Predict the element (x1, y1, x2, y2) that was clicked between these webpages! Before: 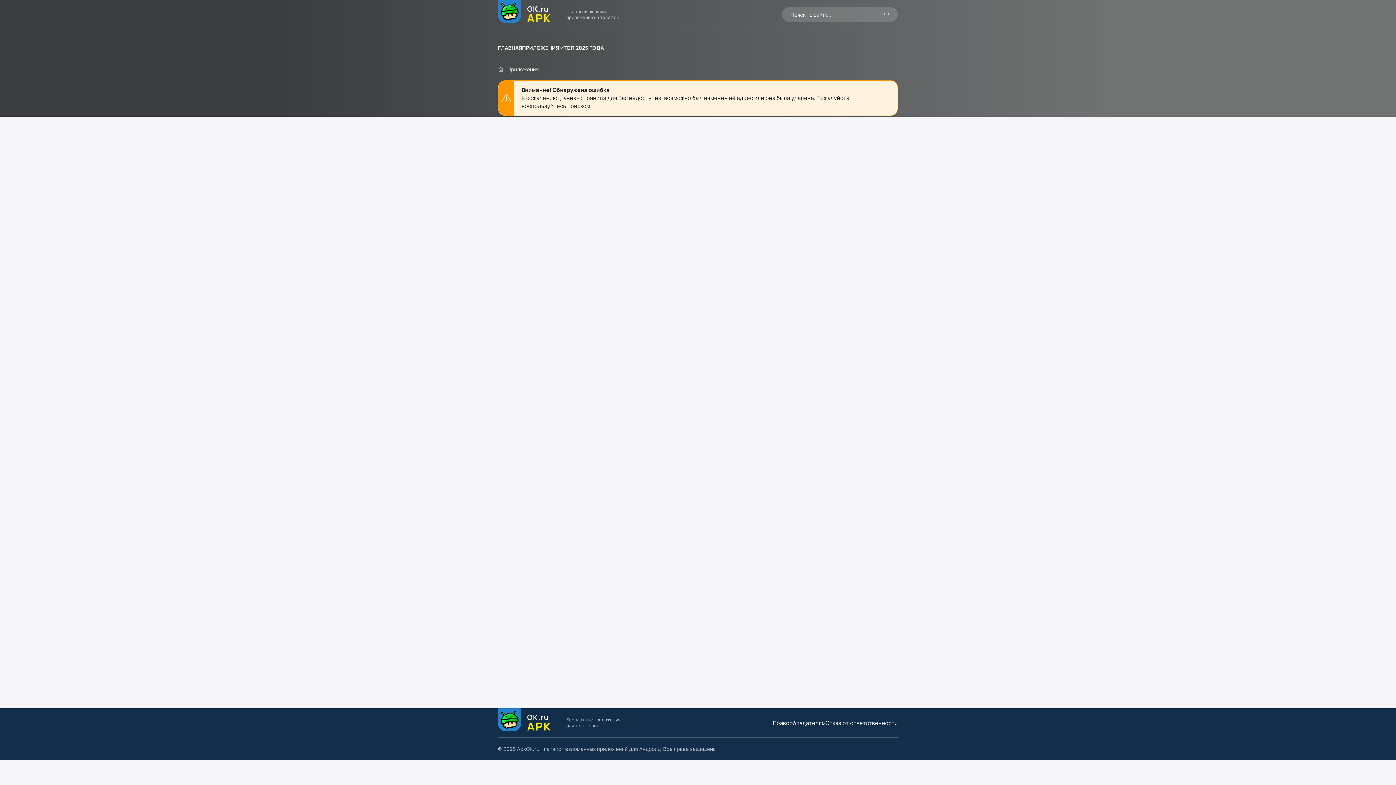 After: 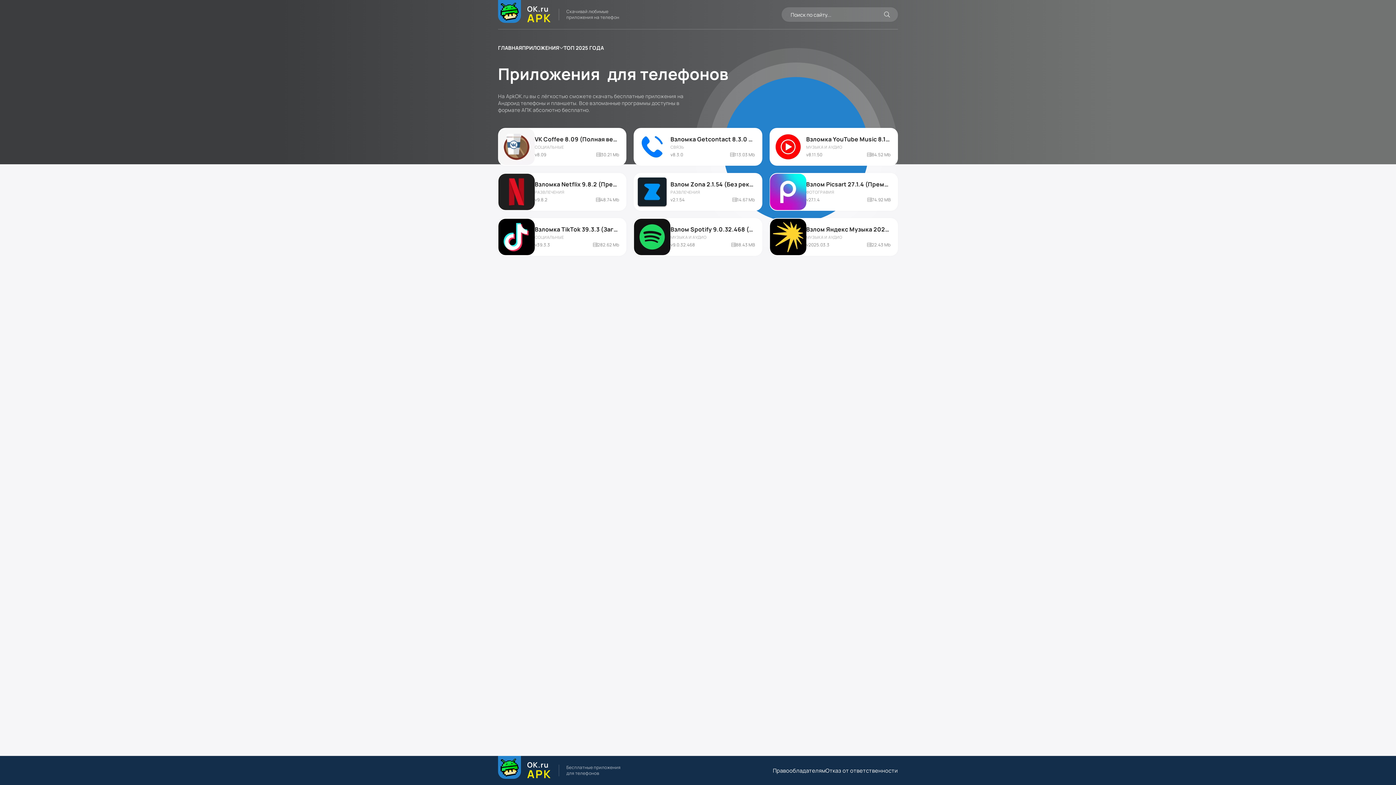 Action: label: OK.ru
APK bbox: (498, 712, 551, 734)